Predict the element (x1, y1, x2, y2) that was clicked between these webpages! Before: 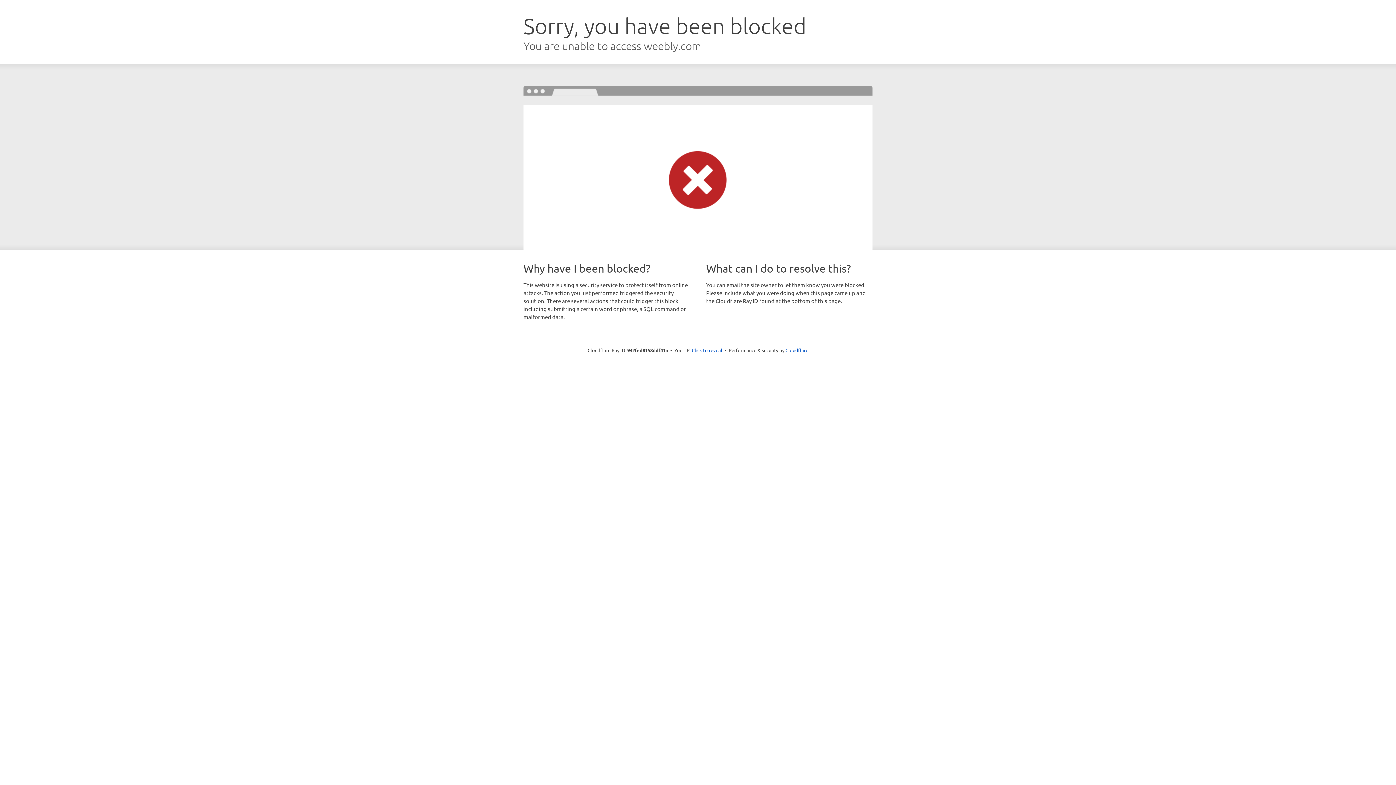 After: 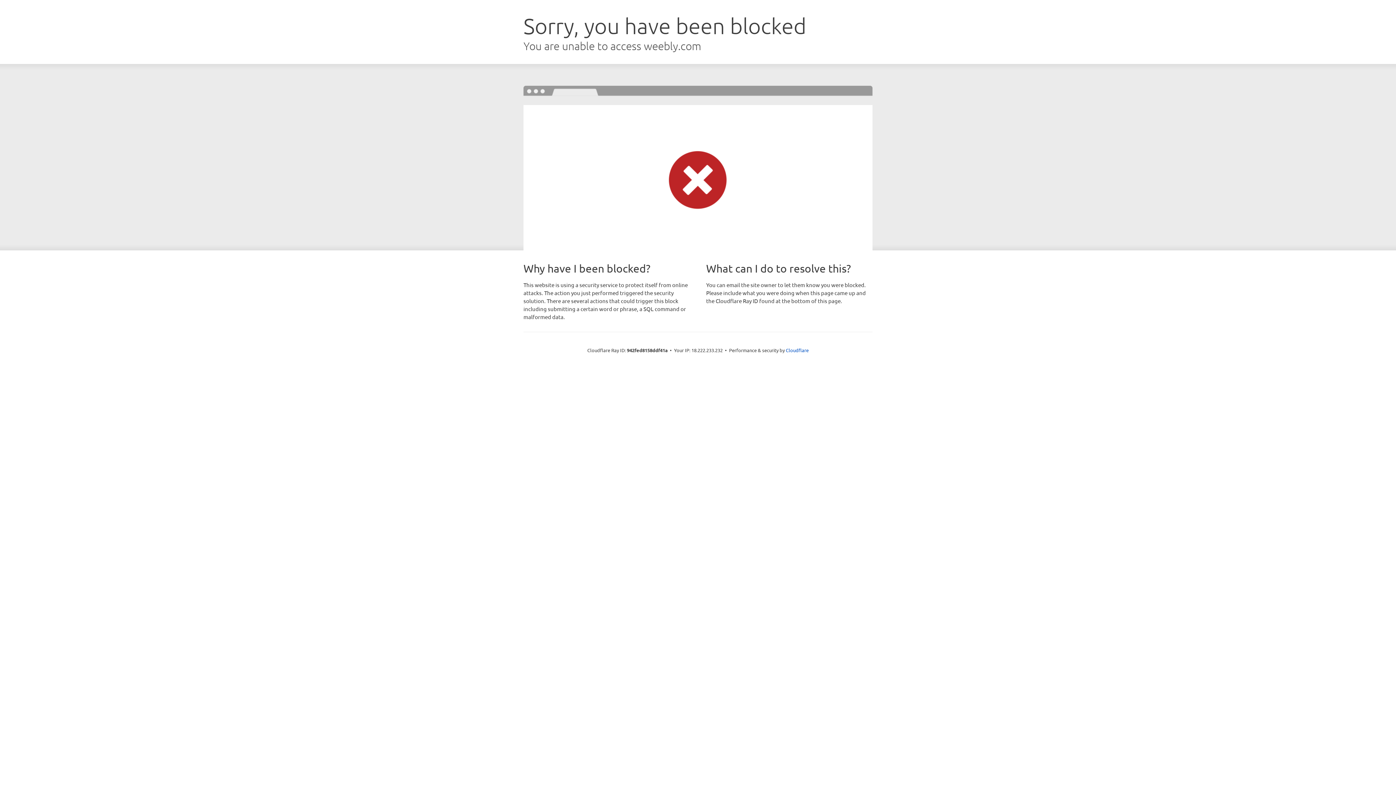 Action: bbox: (692, 346, 722, 353) label: Click to reveal